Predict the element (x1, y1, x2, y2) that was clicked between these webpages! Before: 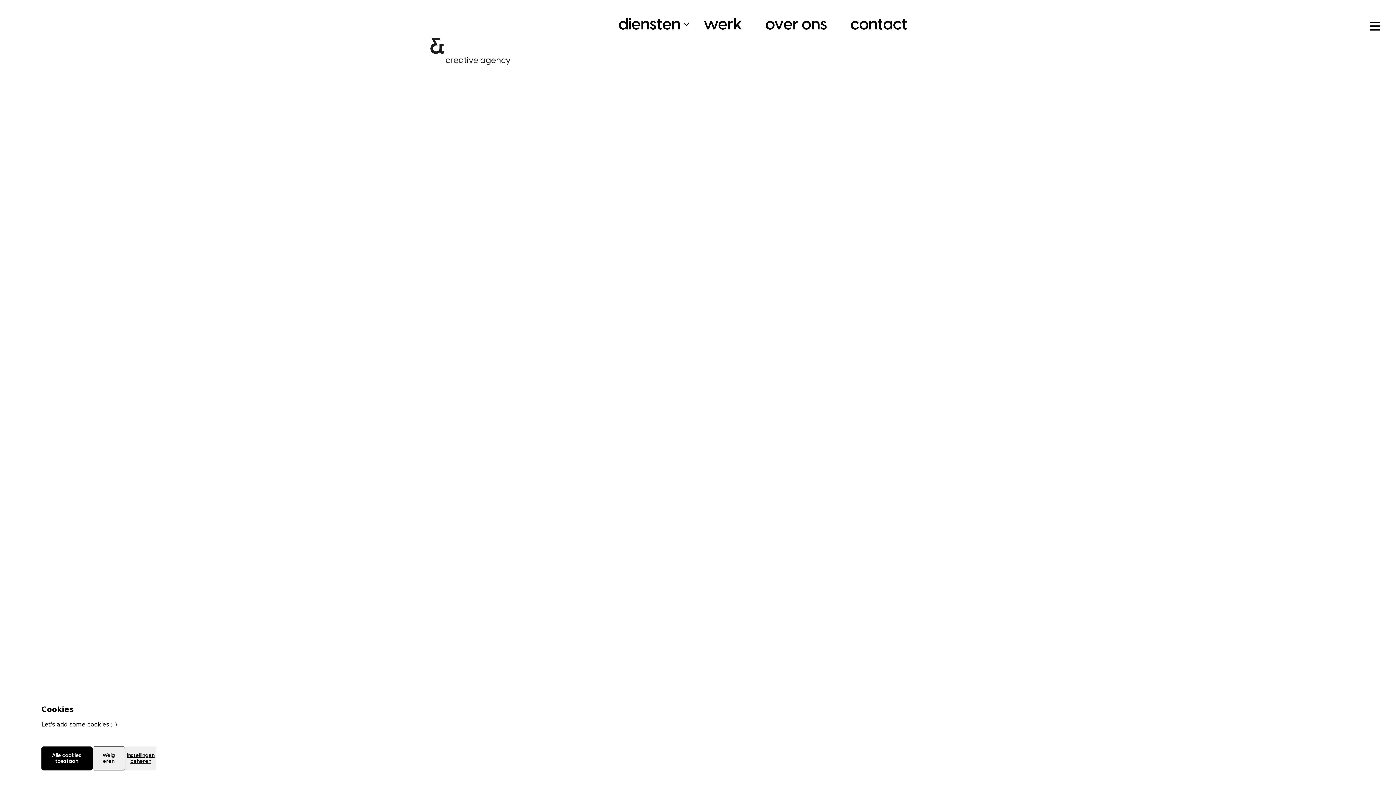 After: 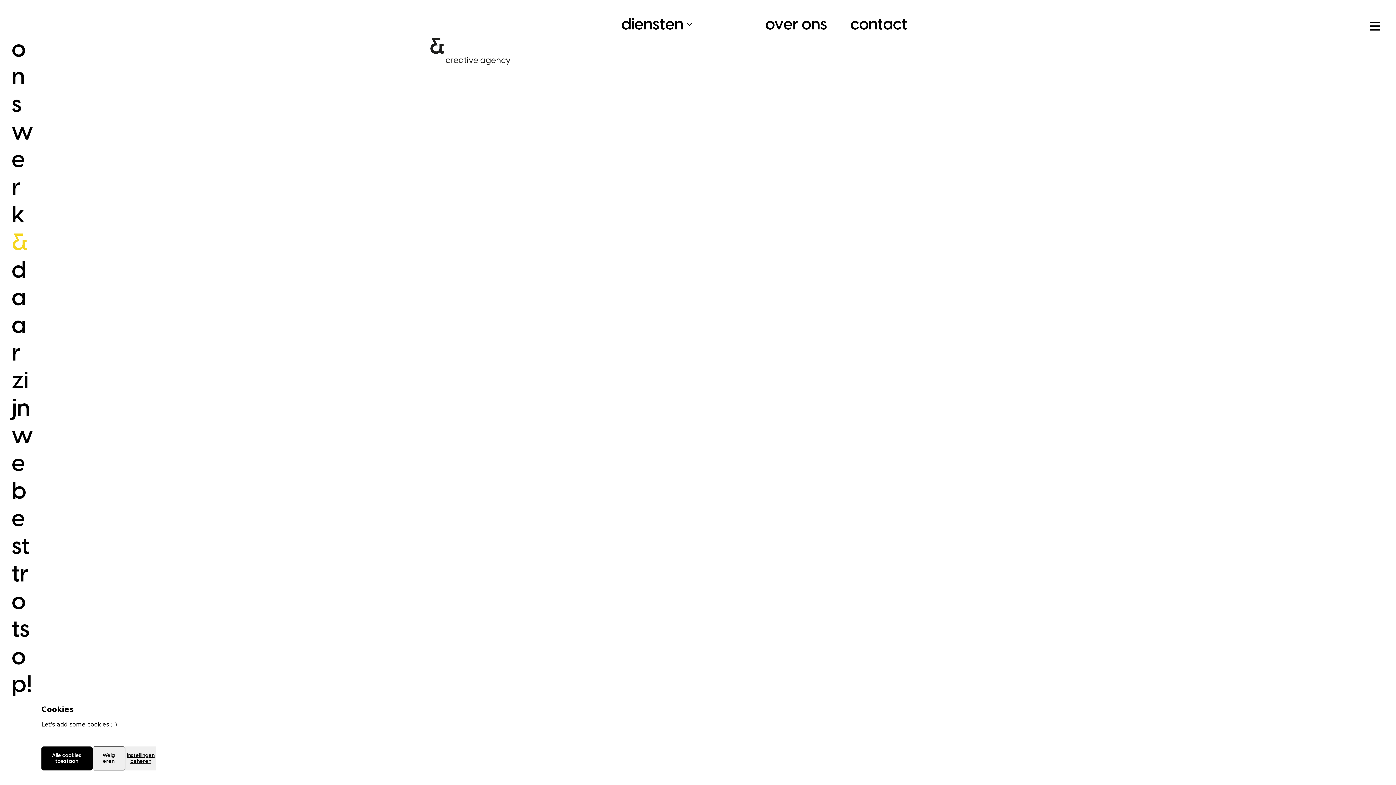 Action: bbox: (698, 14, 748, 33) label: werk